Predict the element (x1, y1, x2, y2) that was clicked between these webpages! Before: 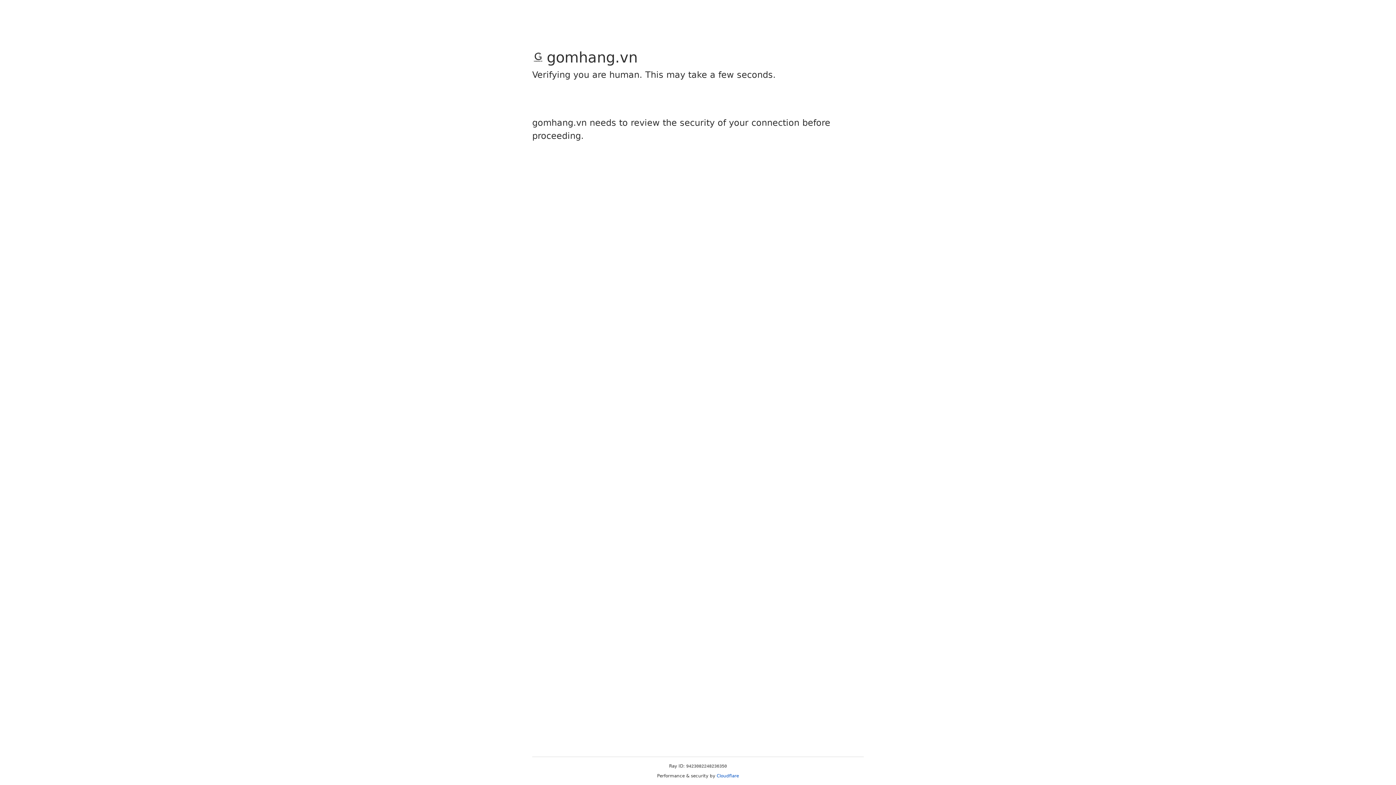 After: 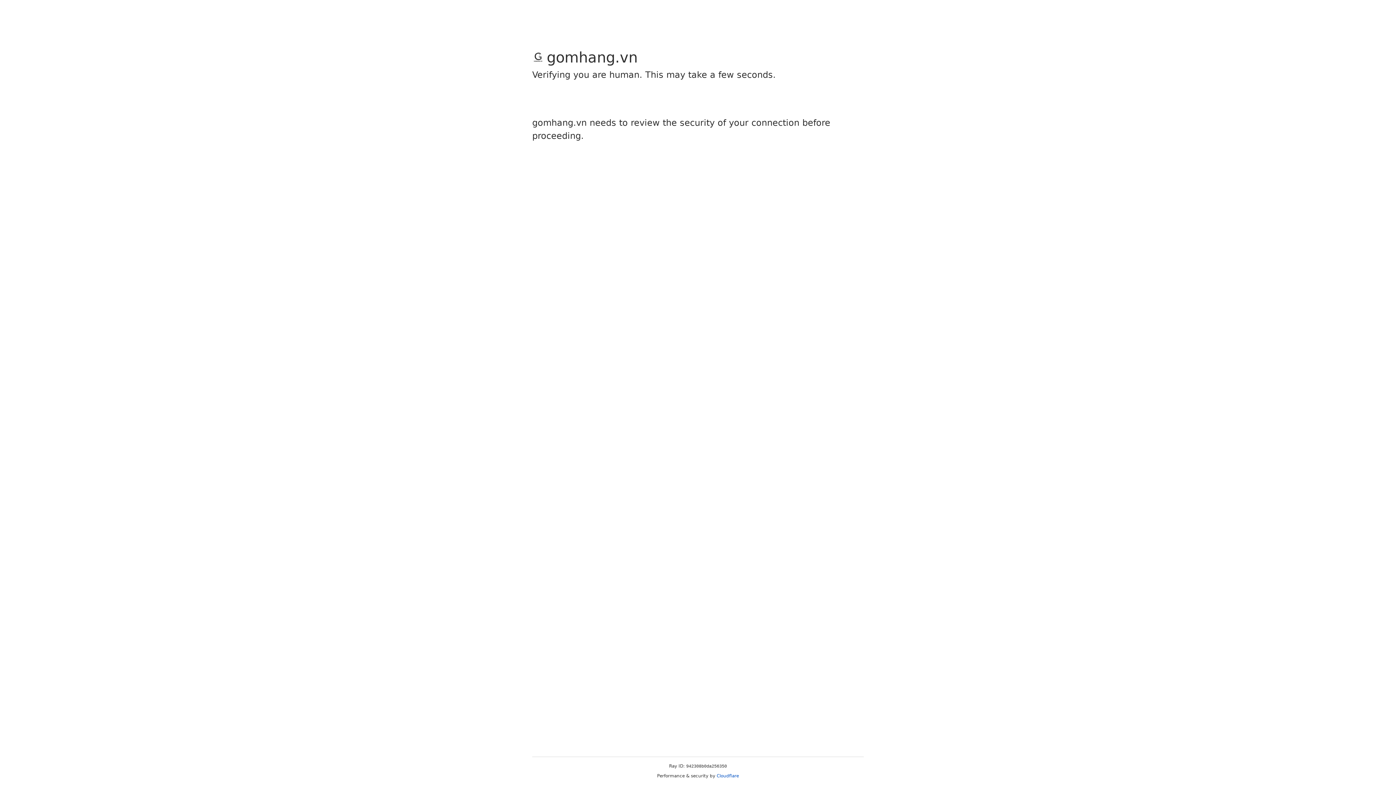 Action: label: Cloudflare bbox: (716, 773, 739, 778)